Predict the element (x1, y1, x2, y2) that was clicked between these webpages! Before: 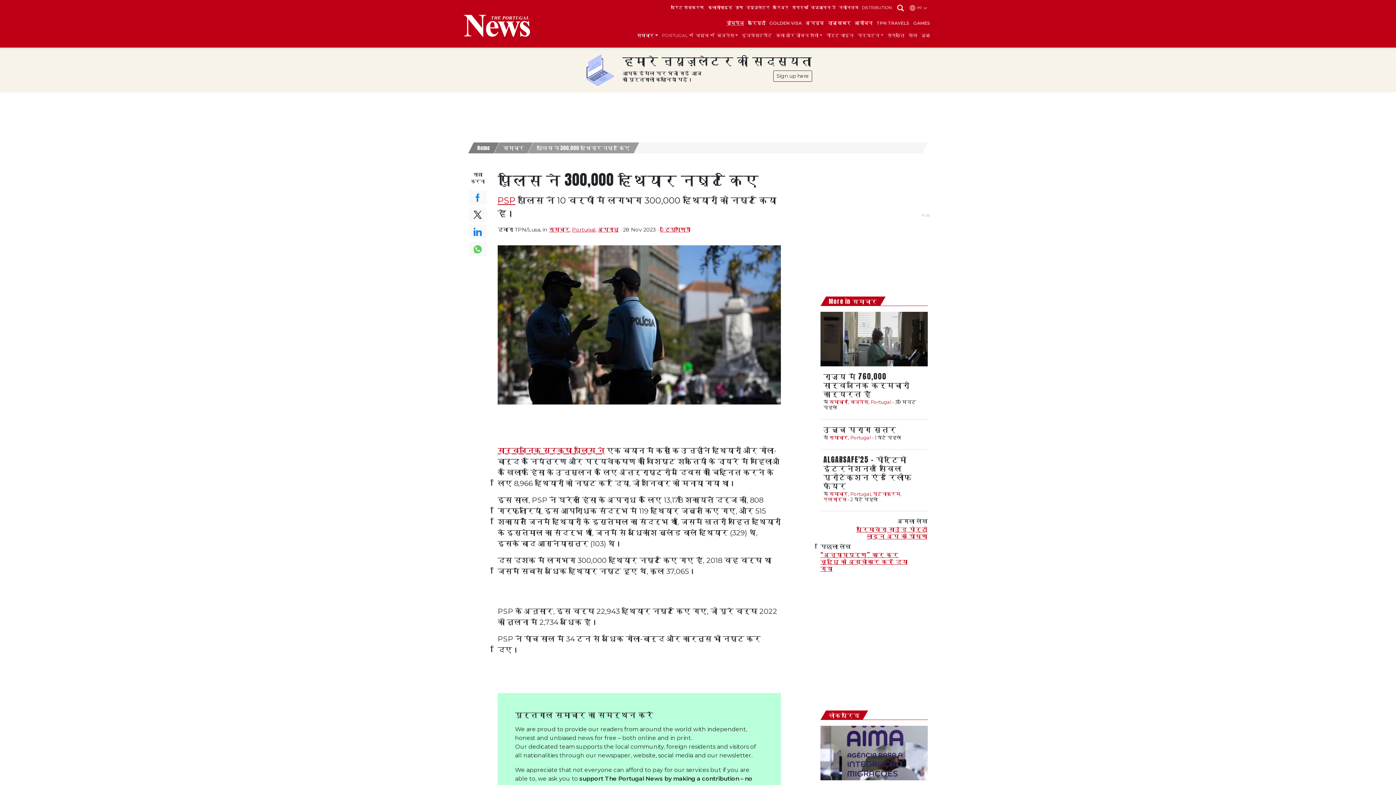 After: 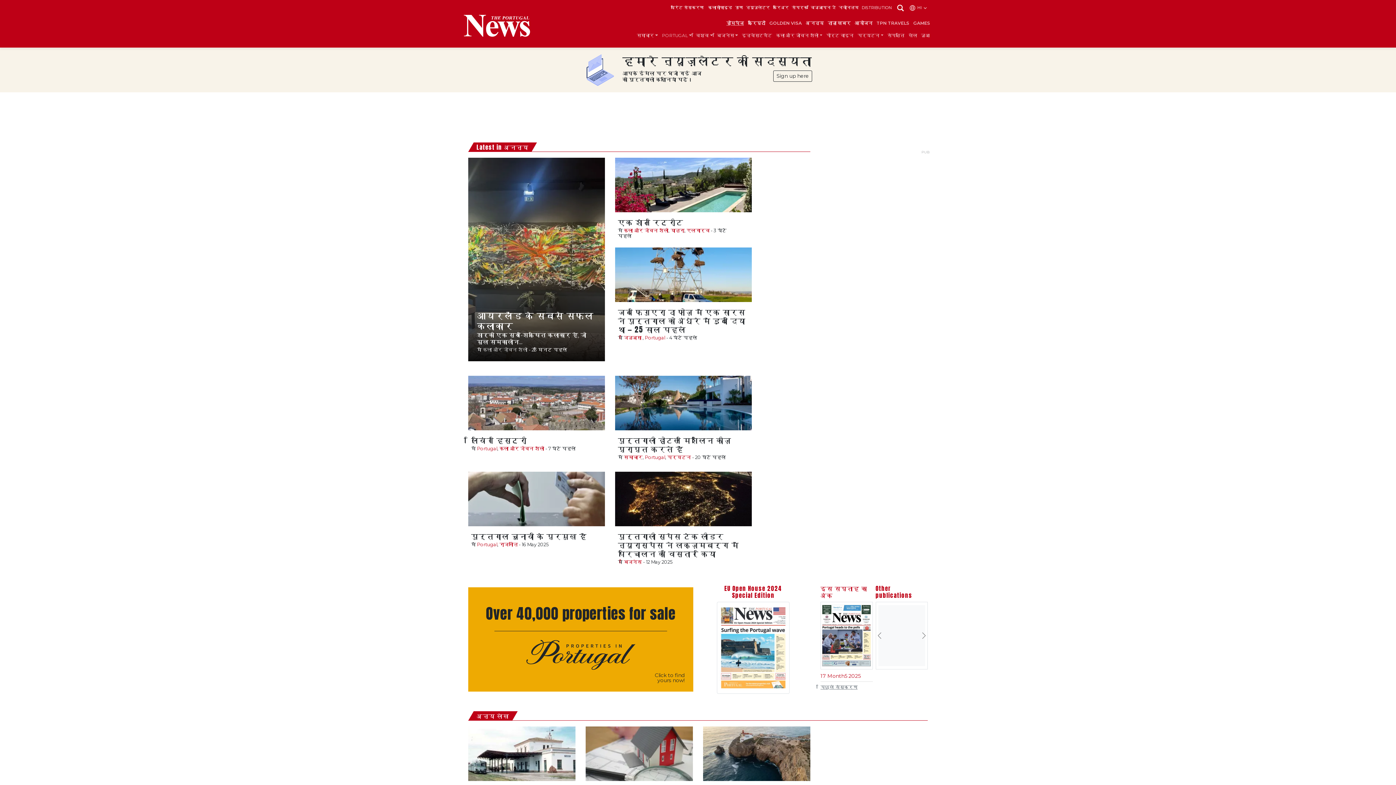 Action: bbox: (804, 17, 825, 29) label: अनन्य